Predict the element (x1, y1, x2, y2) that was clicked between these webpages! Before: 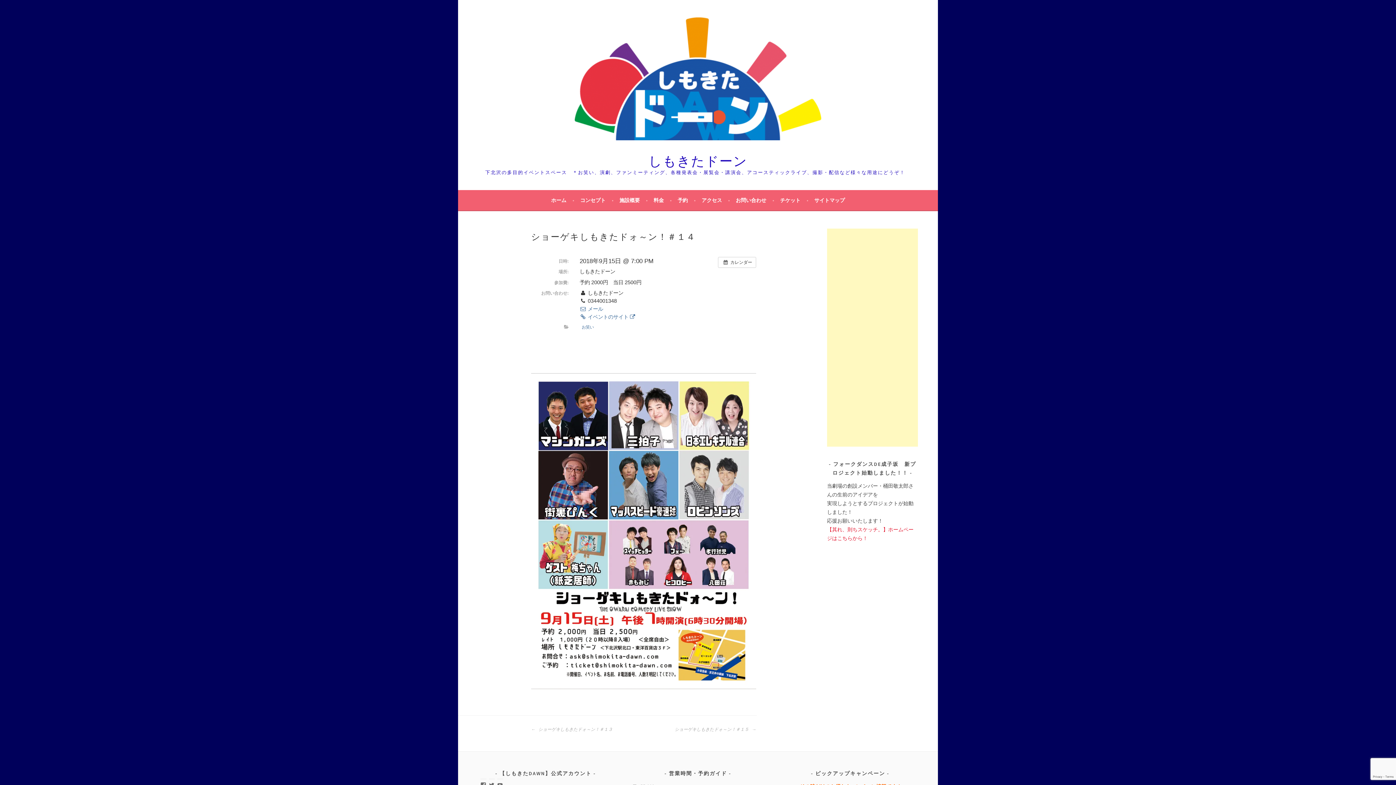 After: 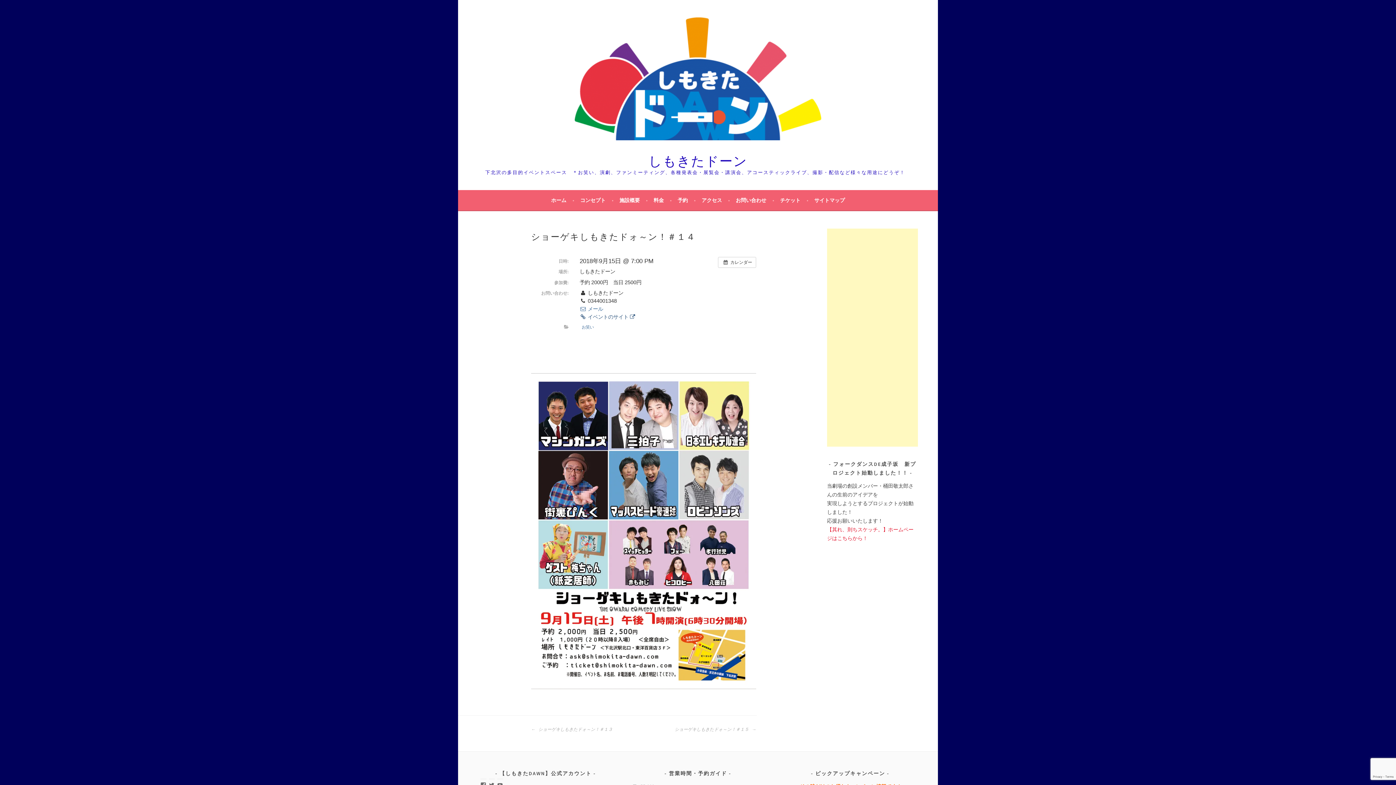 Action: bbox: (579, 314, 635, 320) label:  イベントのサイト 